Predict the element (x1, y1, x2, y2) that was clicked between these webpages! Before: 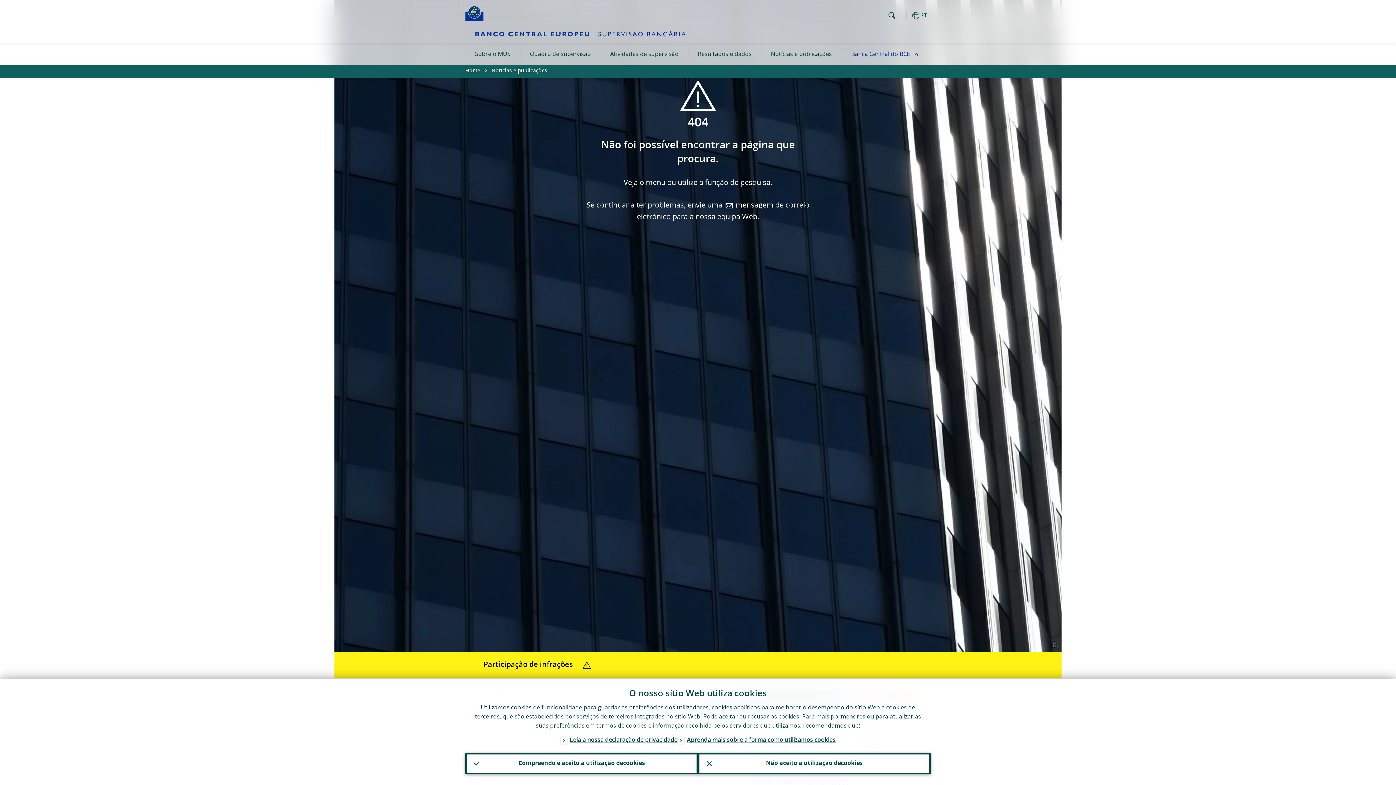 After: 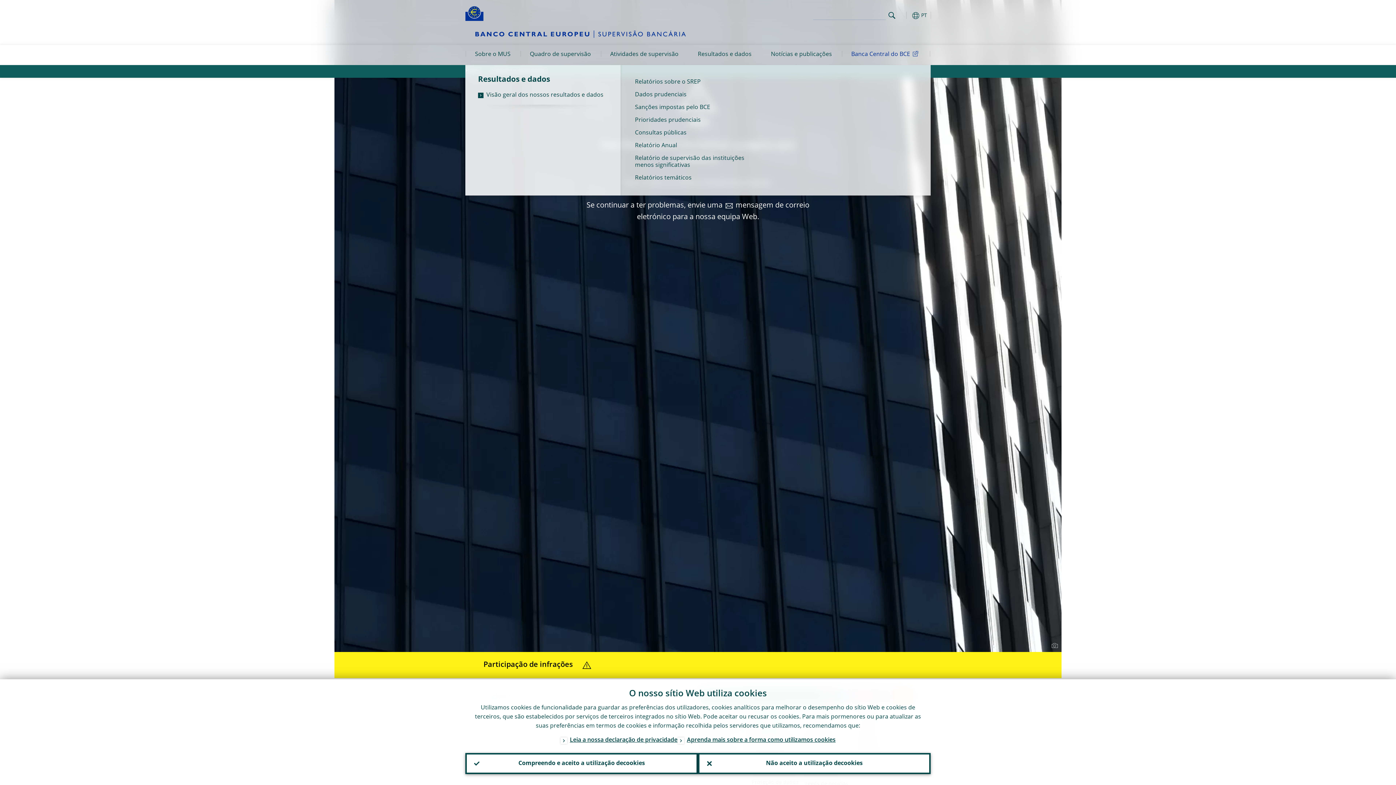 Action: bbox: (688, 45, 761, 65) label: Resultados e dados